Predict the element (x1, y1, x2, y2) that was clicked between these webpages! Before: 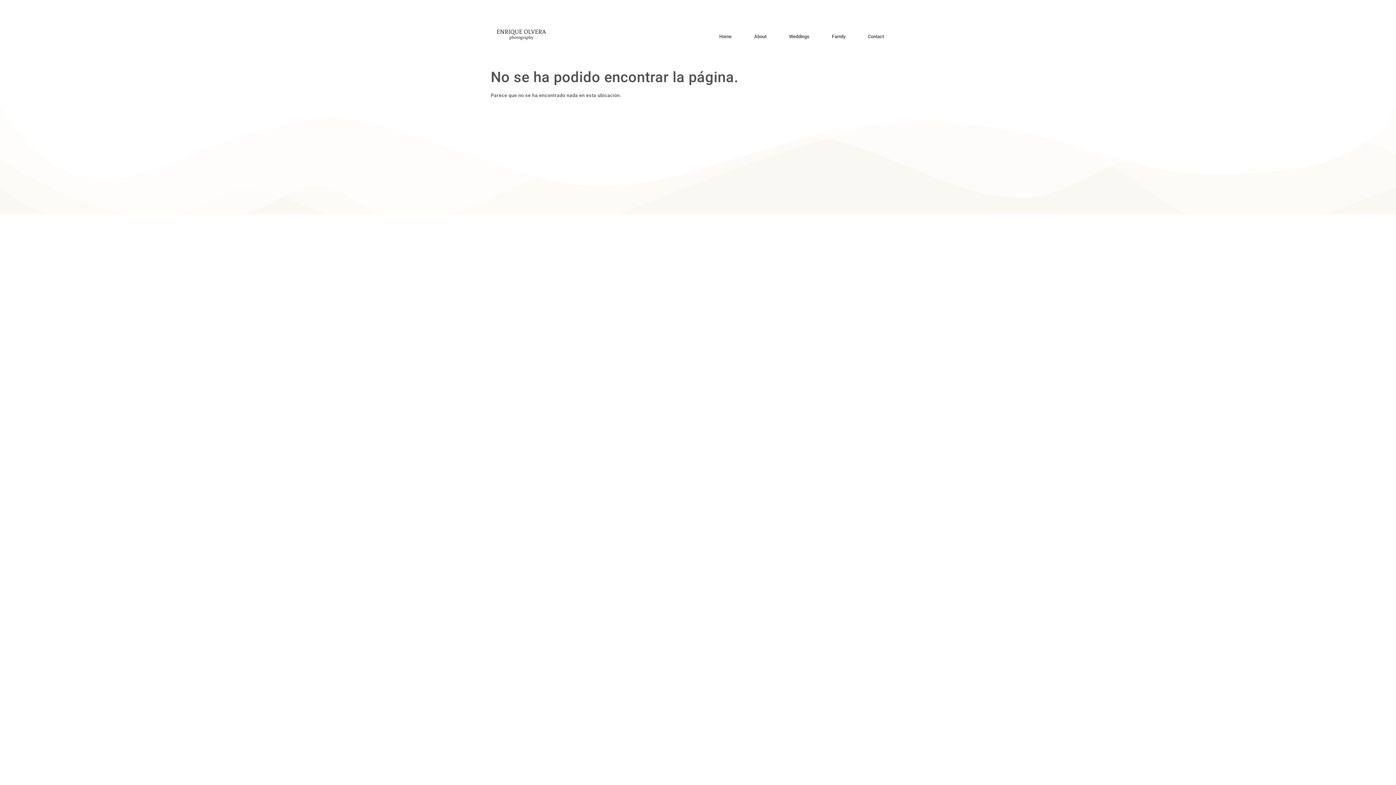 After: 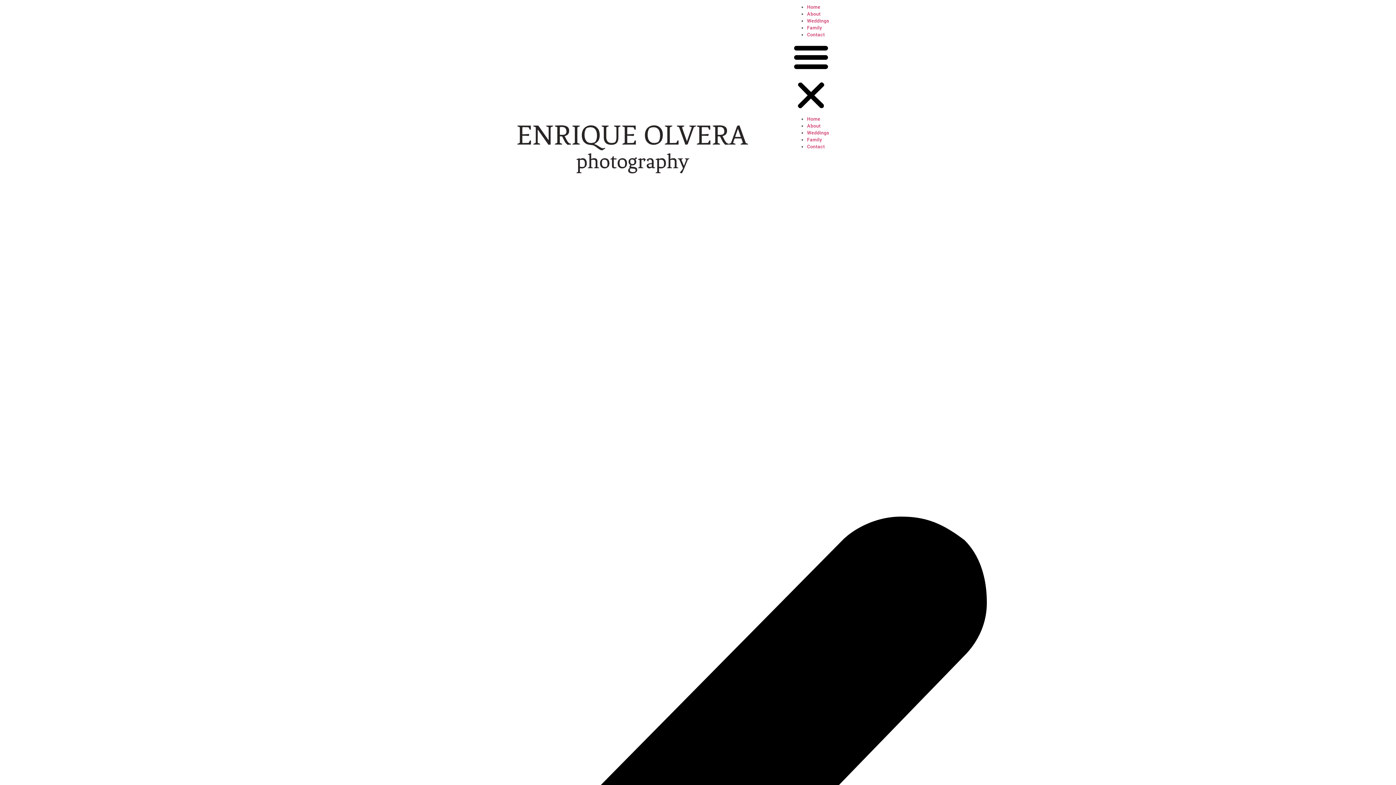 Action: label: Home bbox: (719, 34, 731, 38)